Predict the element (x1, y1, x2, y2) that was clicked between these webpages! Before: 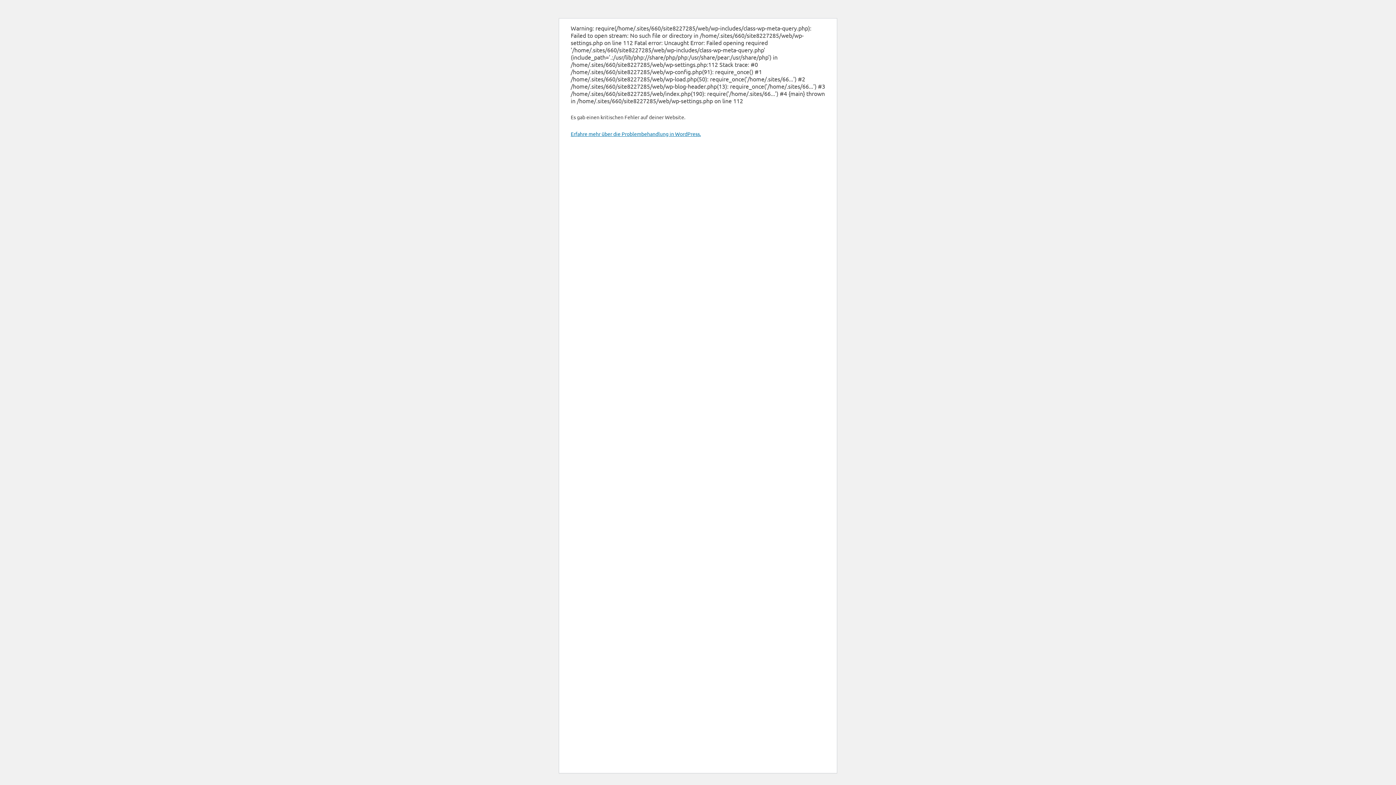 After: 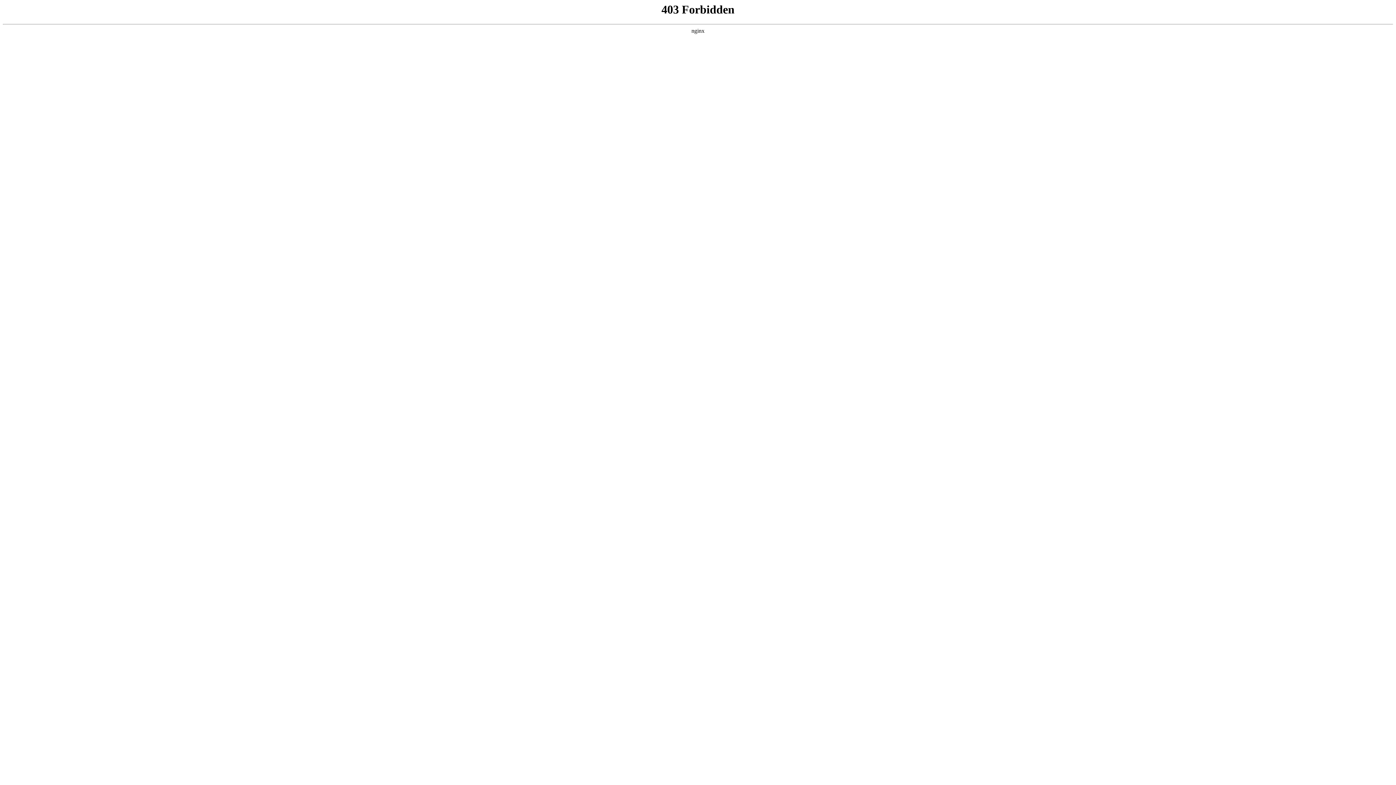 Action: bbox: (570, 130, 701, 137) label: Erfahre mehr über die Problembehandlung in WordPress.